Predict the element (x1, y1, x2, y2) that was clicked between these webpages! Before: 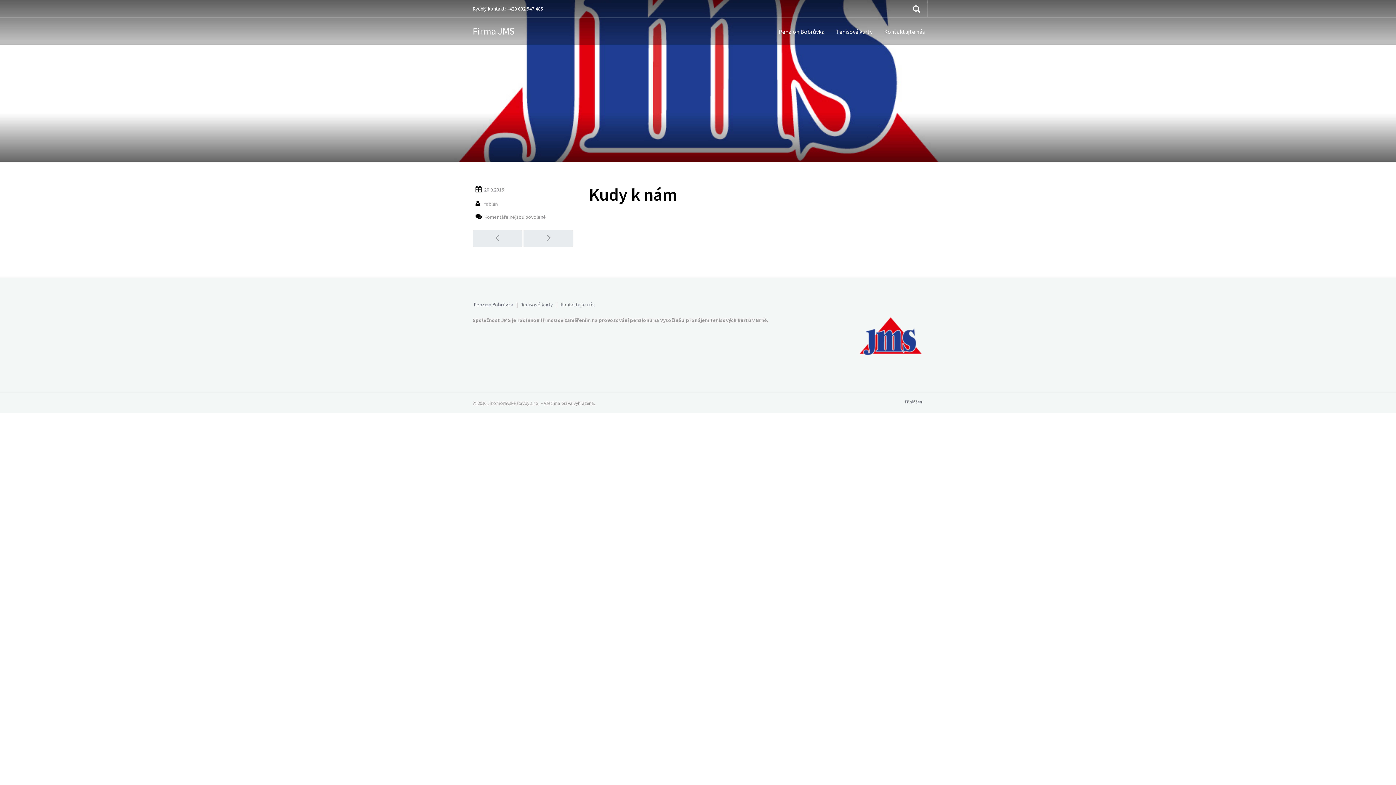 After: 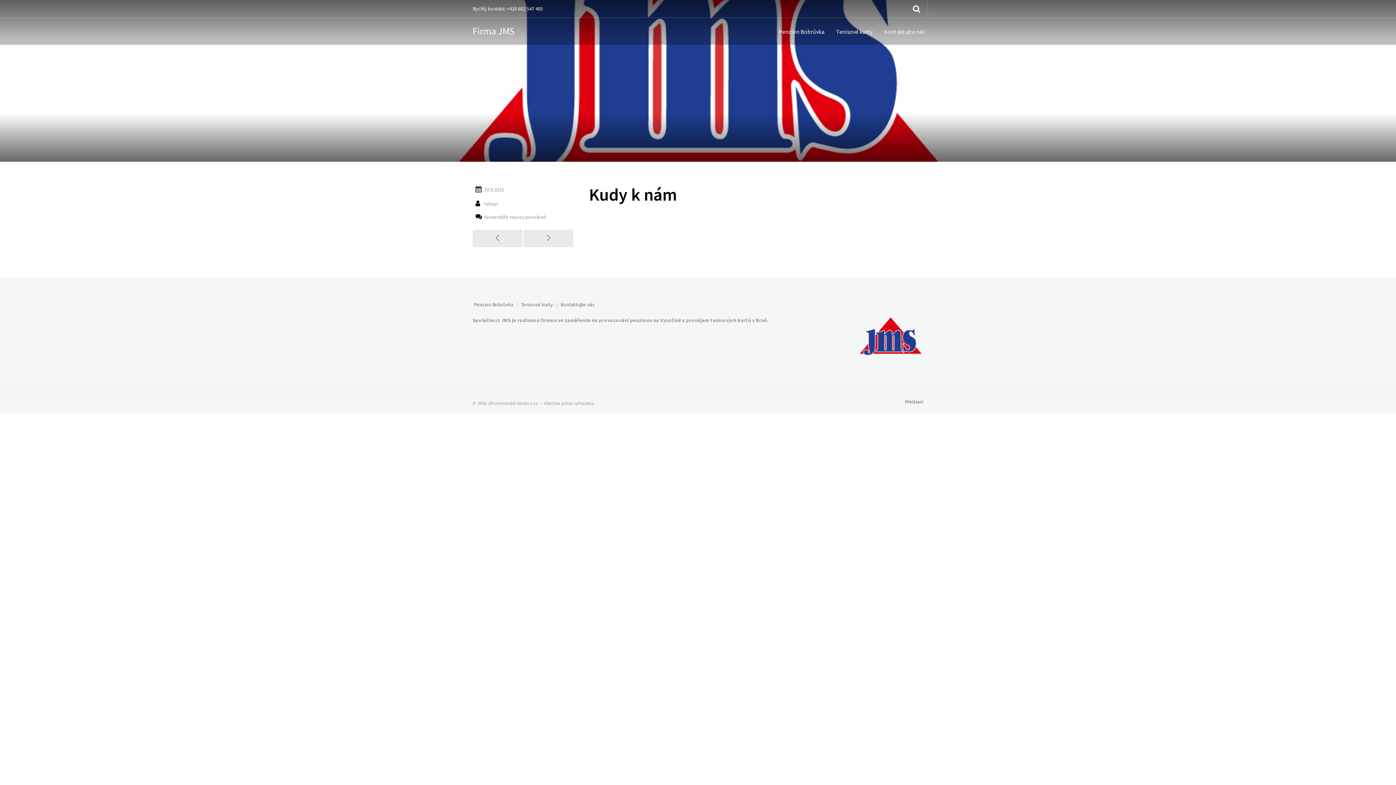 Action: bbox: (905, 399, 923, 404) label: Přihlášení